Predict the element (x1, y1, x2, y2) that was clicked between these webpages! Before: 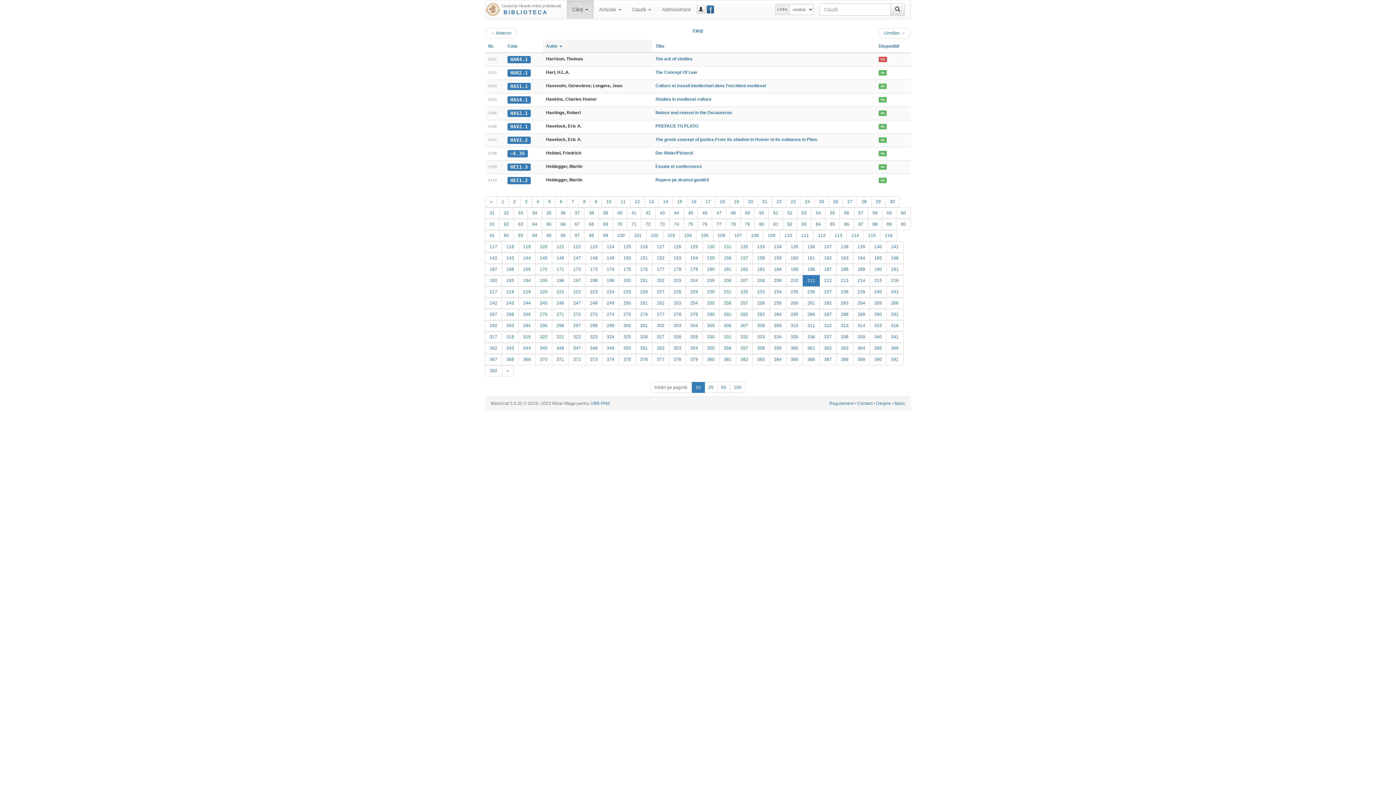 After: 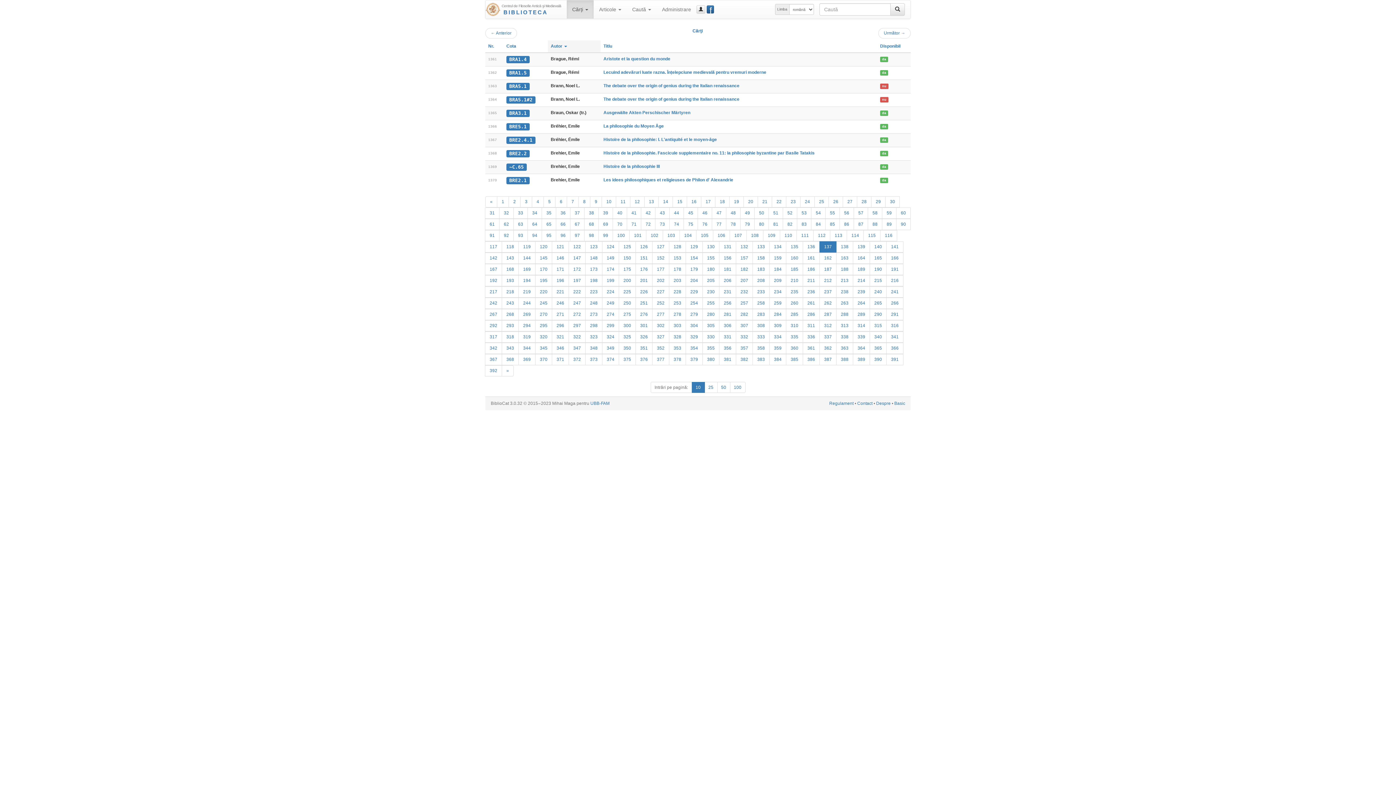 Action: label: 137 bbox: (819, 241, 836, 252)